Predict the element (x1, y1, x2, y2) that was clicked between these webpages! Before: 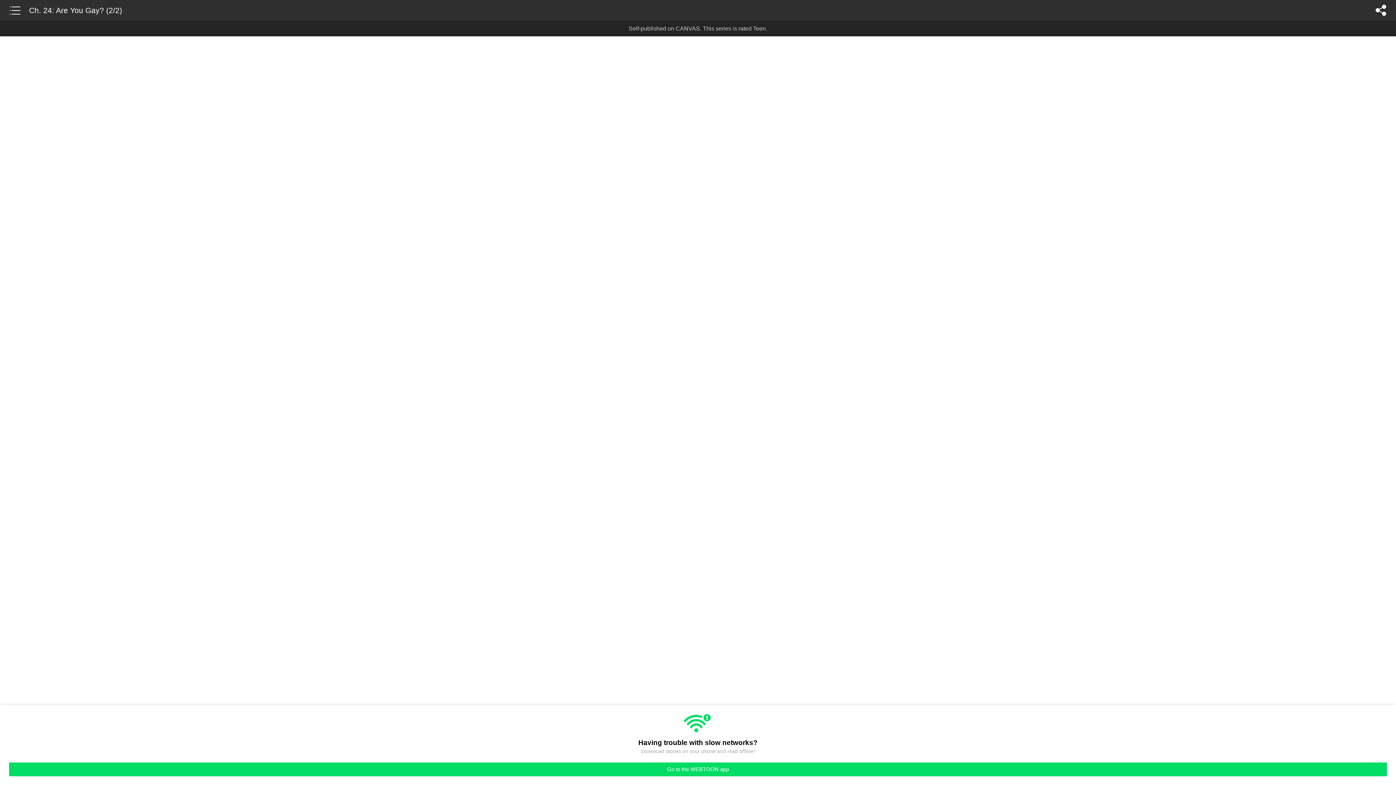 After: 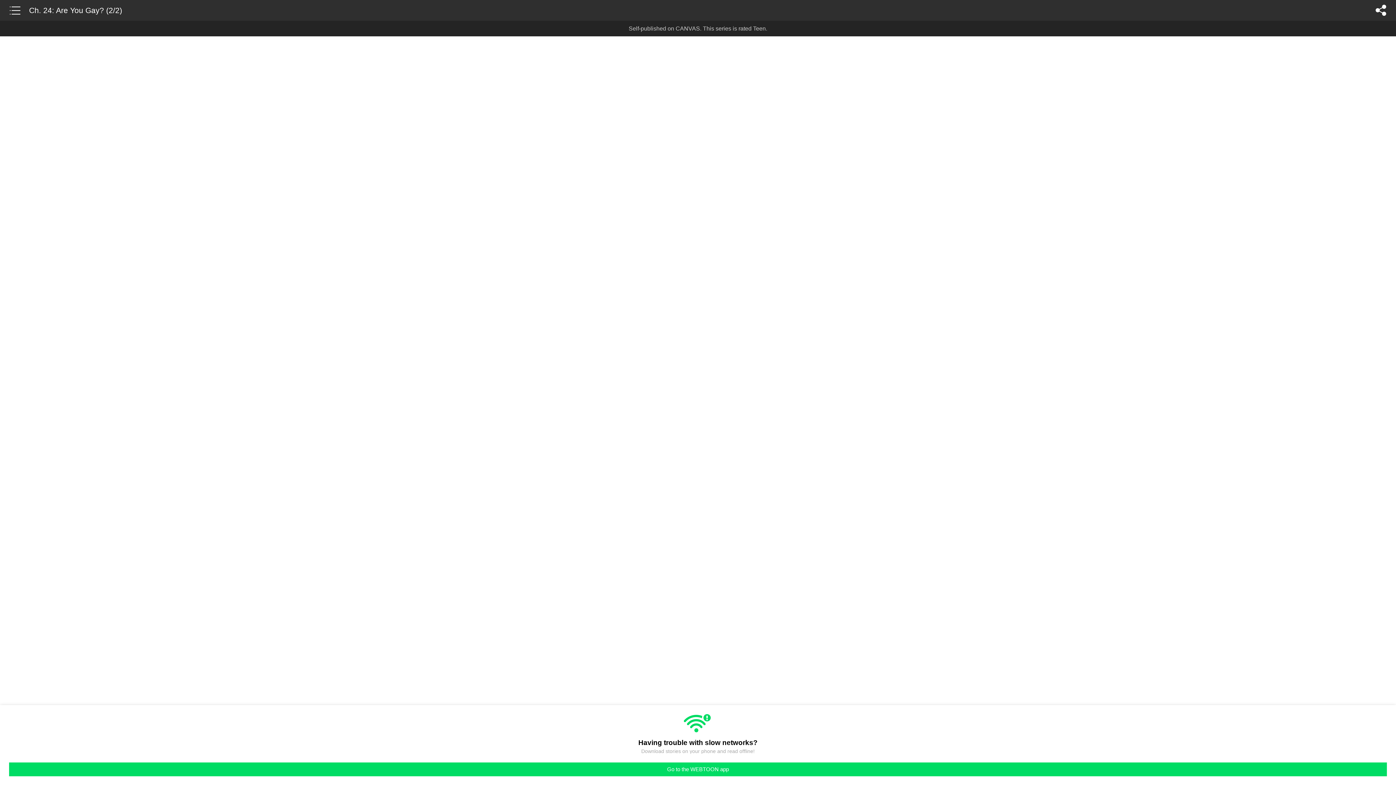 Action: label: Ch. 24: Are You Gay? (2/2) bbox: (29, 0, 122, 14)